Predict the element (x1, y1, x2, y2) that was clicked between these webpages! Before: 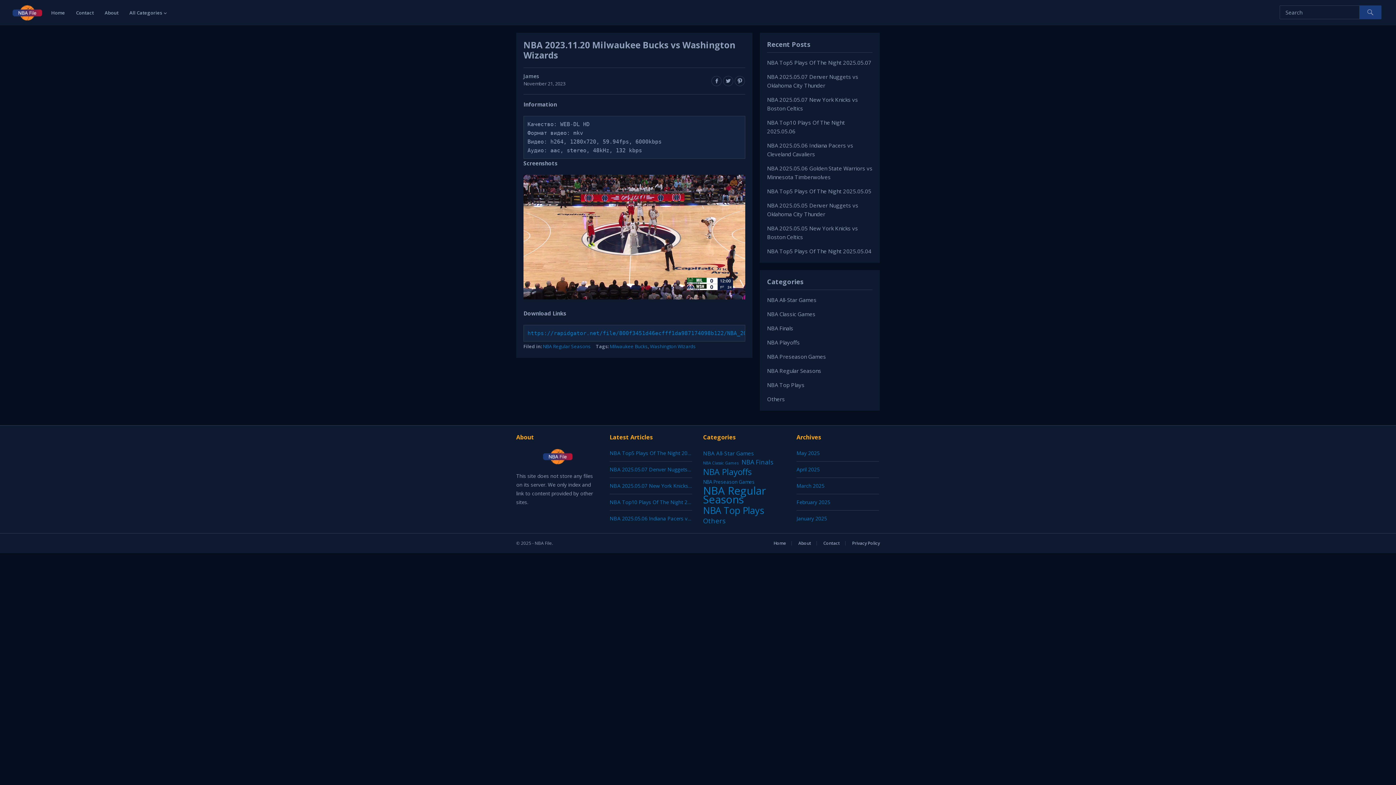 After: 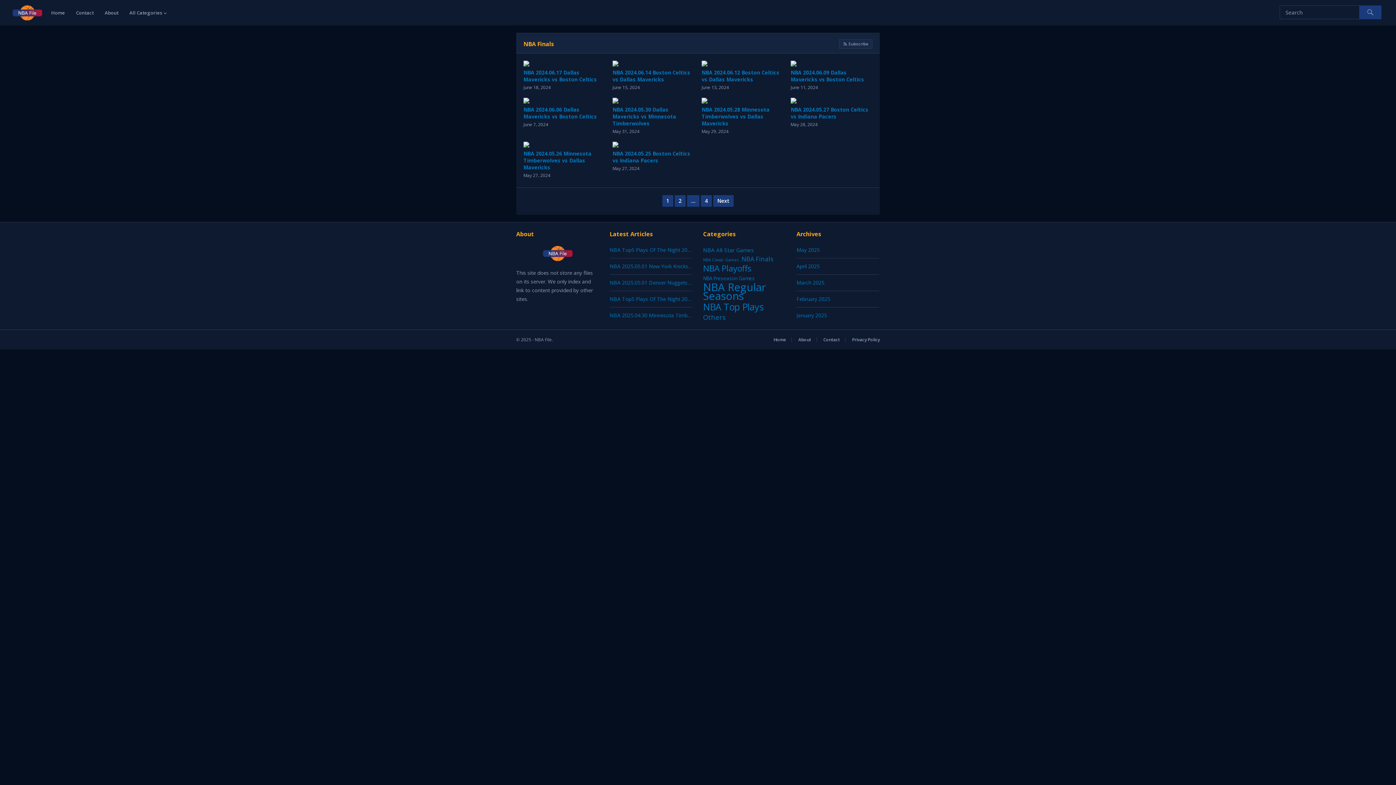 Action: bbox: (767, 324, 793, 332) label: NBA Finals